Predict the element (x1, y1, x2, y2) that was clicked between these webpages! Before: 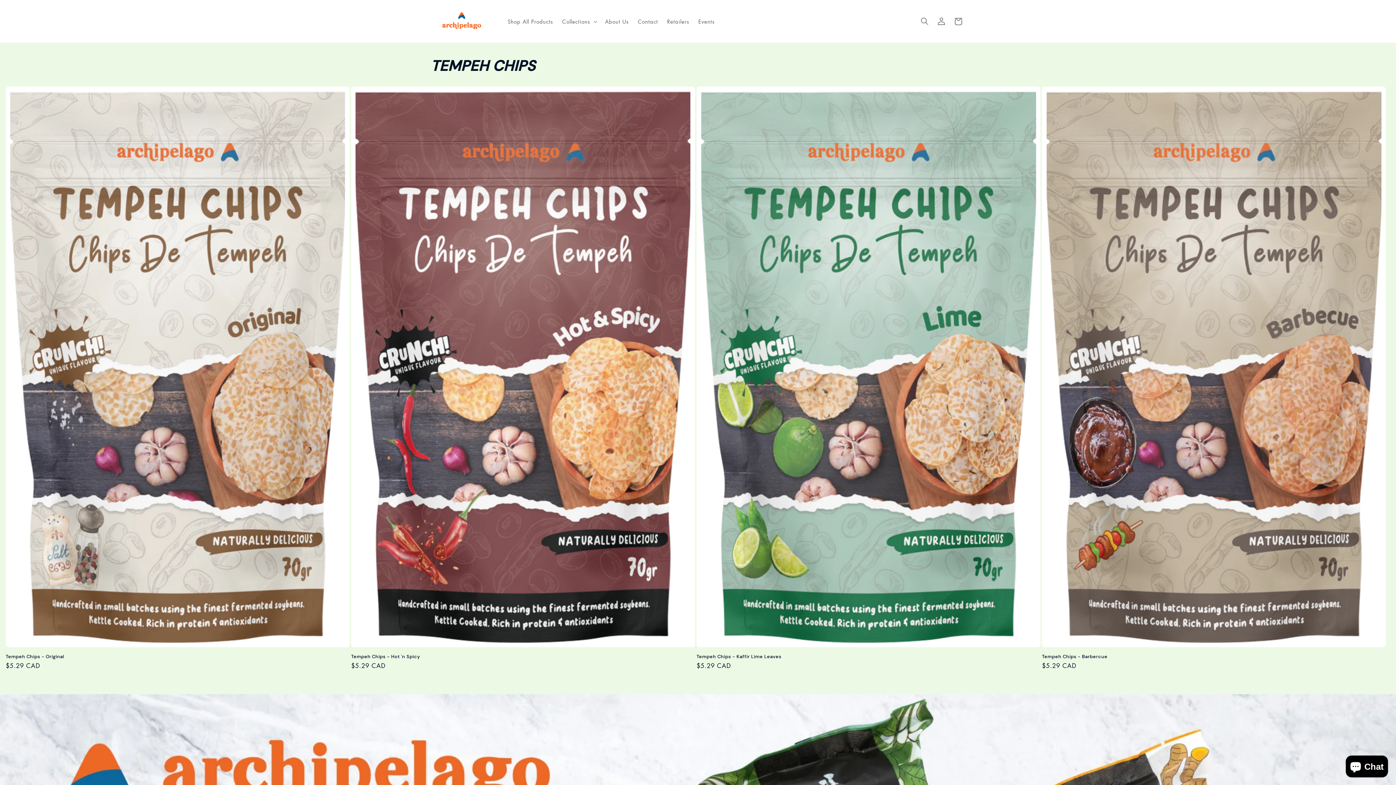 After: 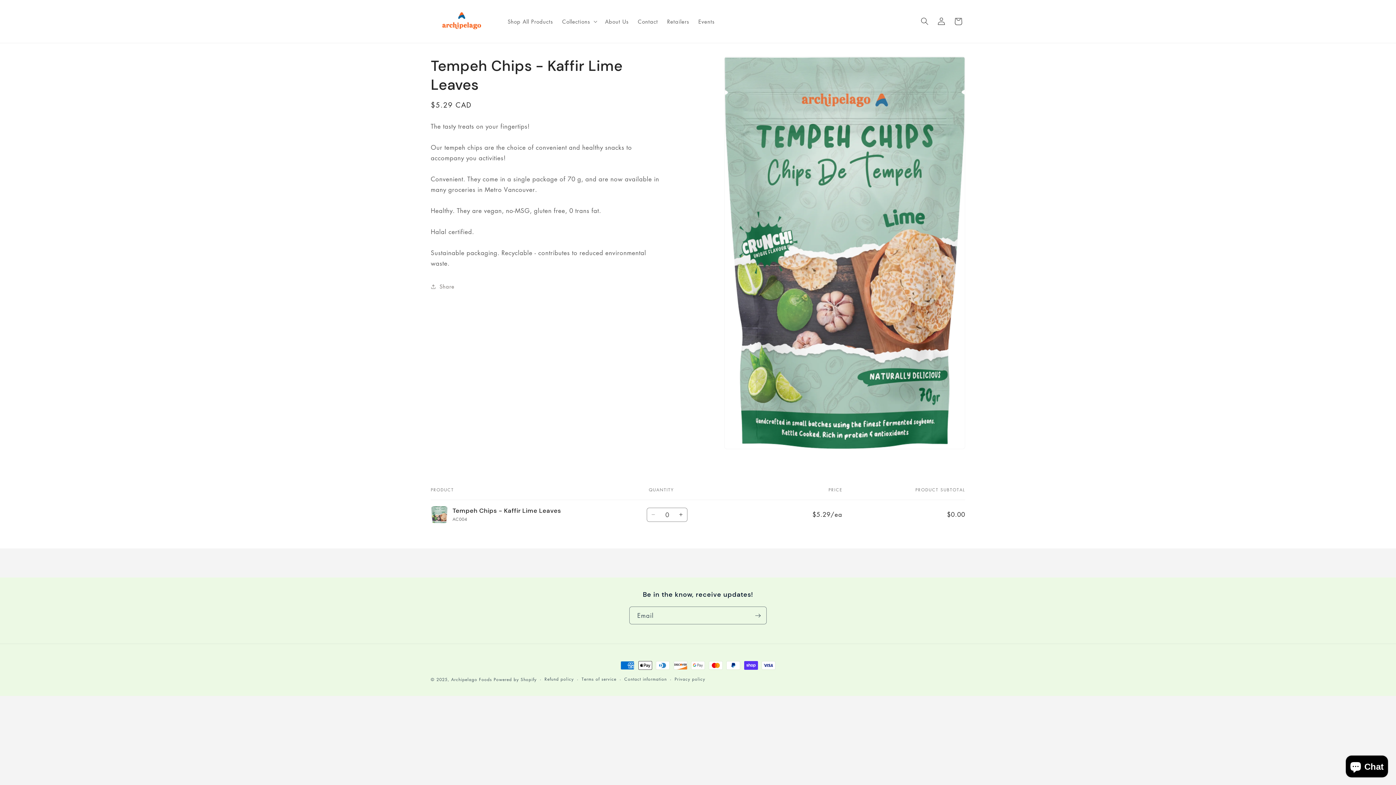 Action: bbox: (696, 654, 1040, 660) label: Tempeh Chips - Kaffir Lime Leaves